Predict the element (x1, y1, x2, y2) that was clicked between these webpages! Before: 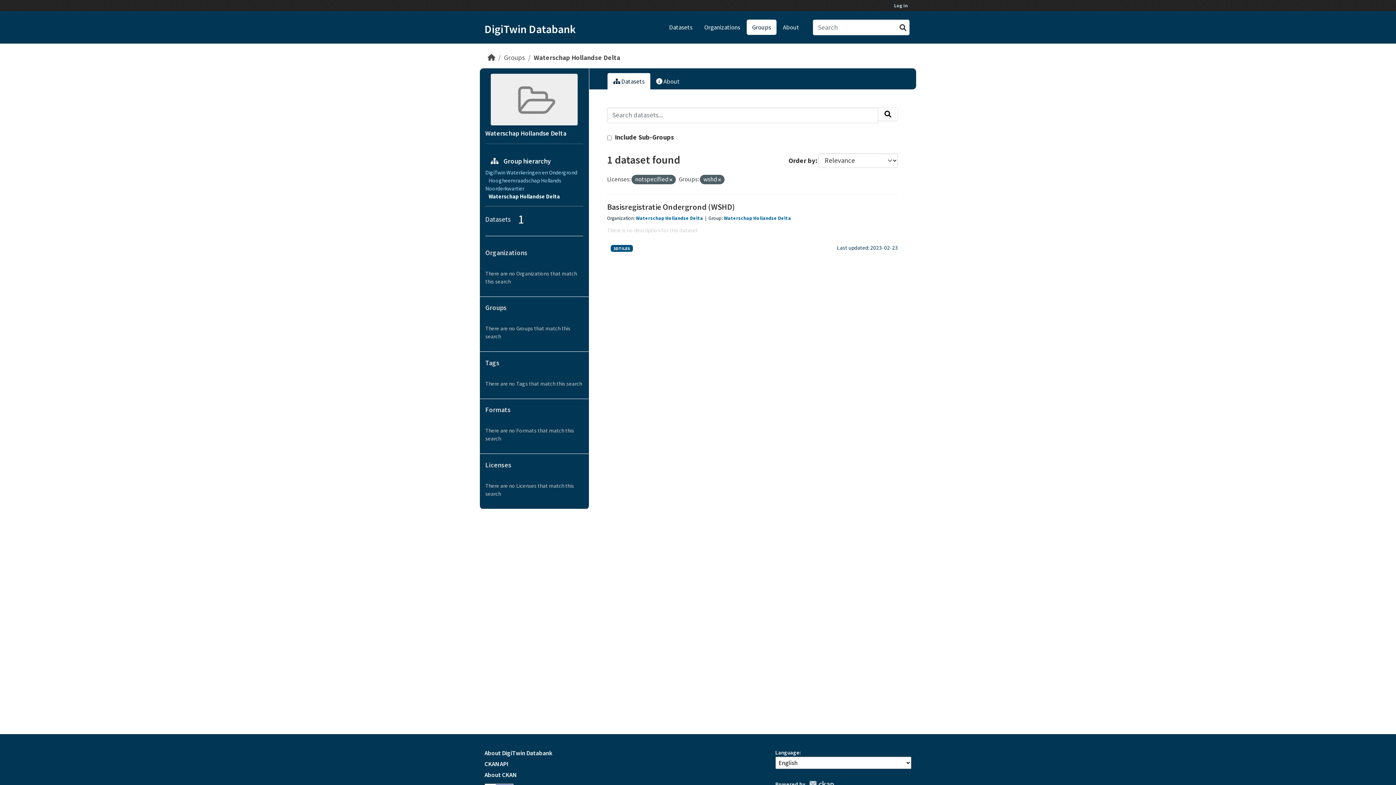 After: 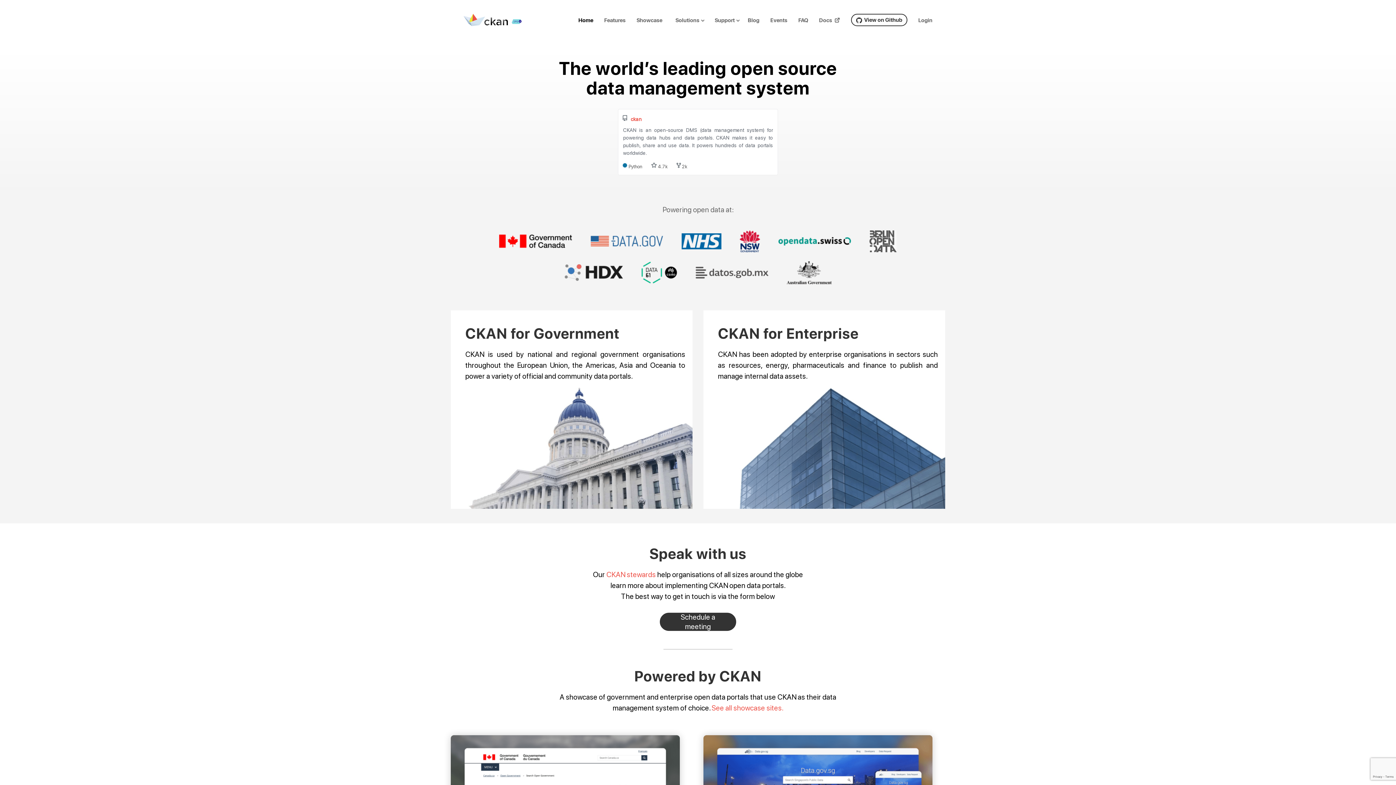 Action: bbox: (809, 781, 834, 788)